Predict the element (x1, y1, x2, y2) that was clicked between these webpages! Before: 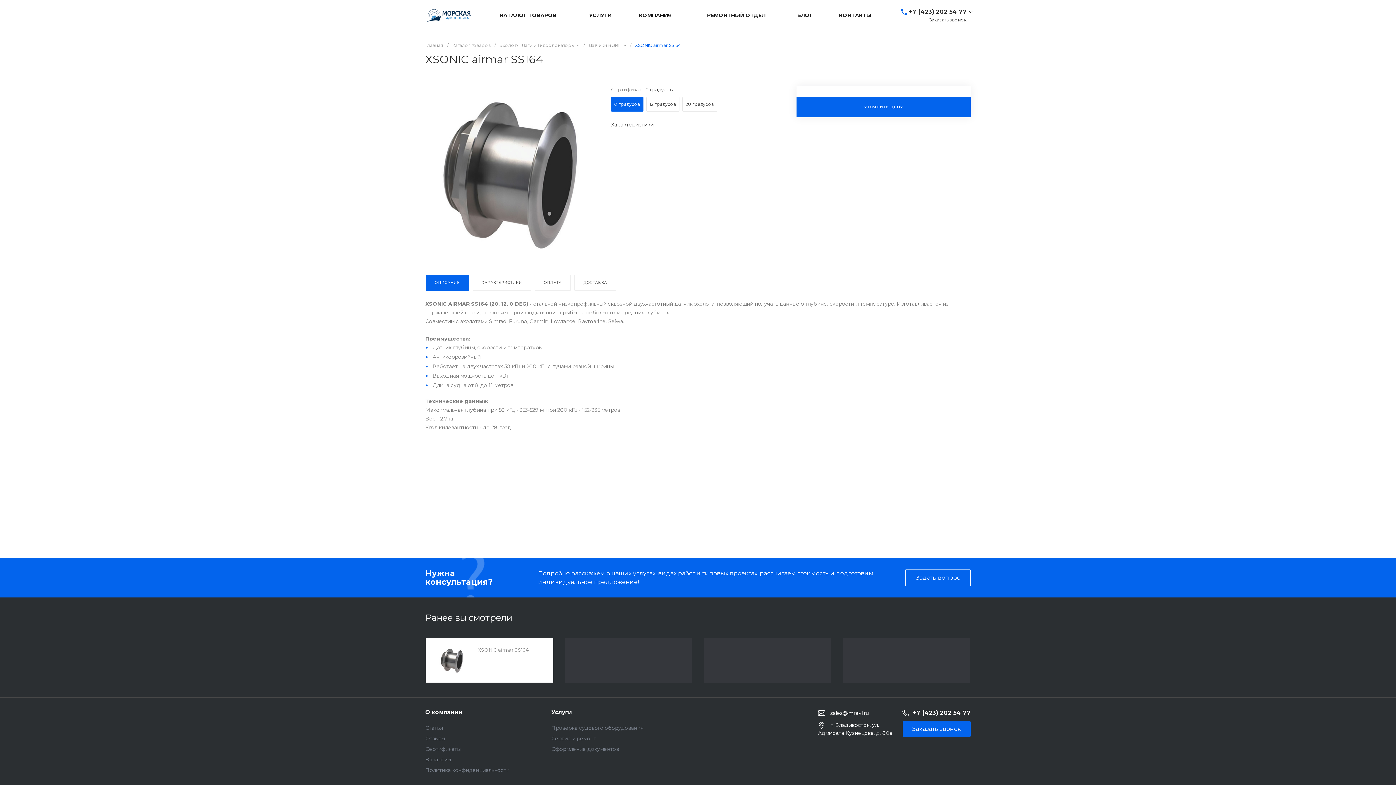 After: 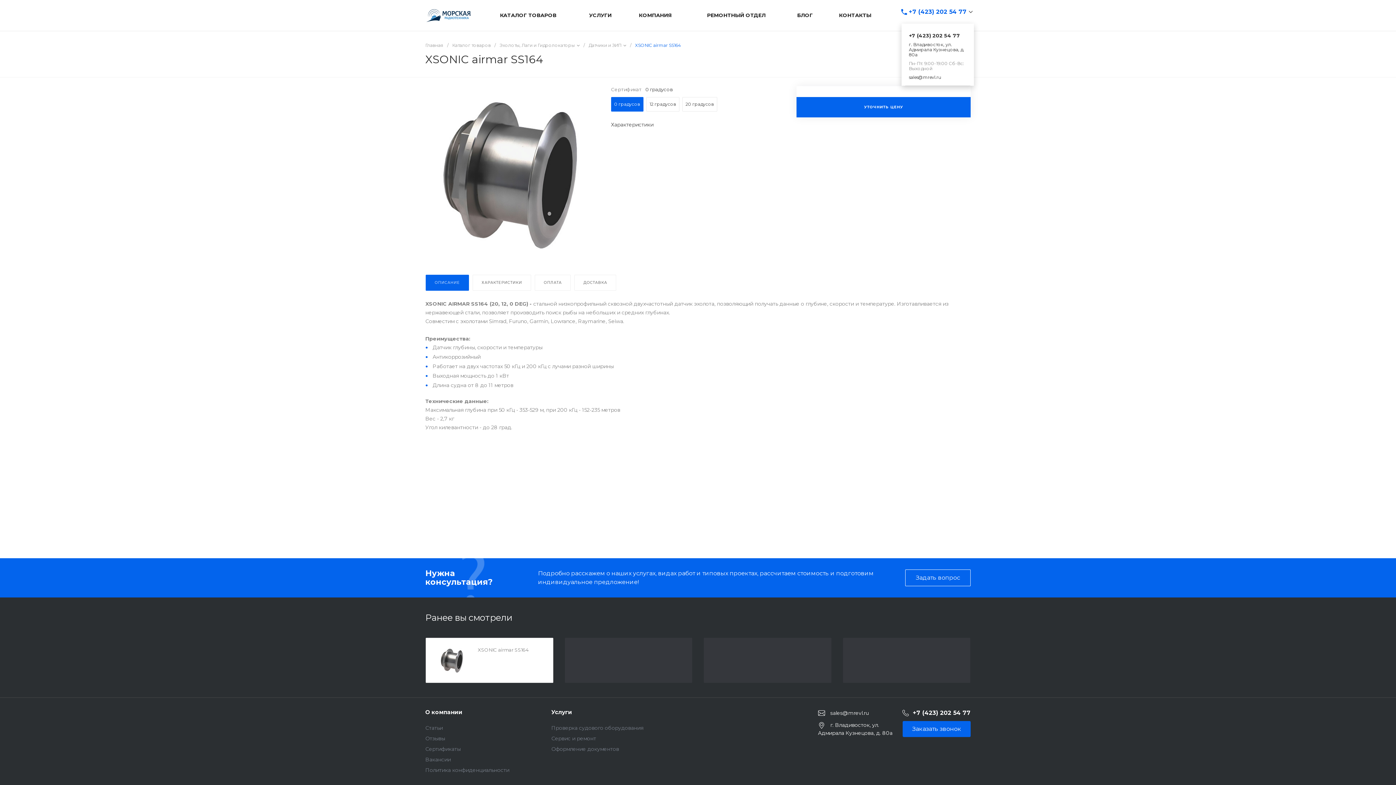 Action: bbox: (909, 7, 966, 16) label: +7 (423) 202 54 77